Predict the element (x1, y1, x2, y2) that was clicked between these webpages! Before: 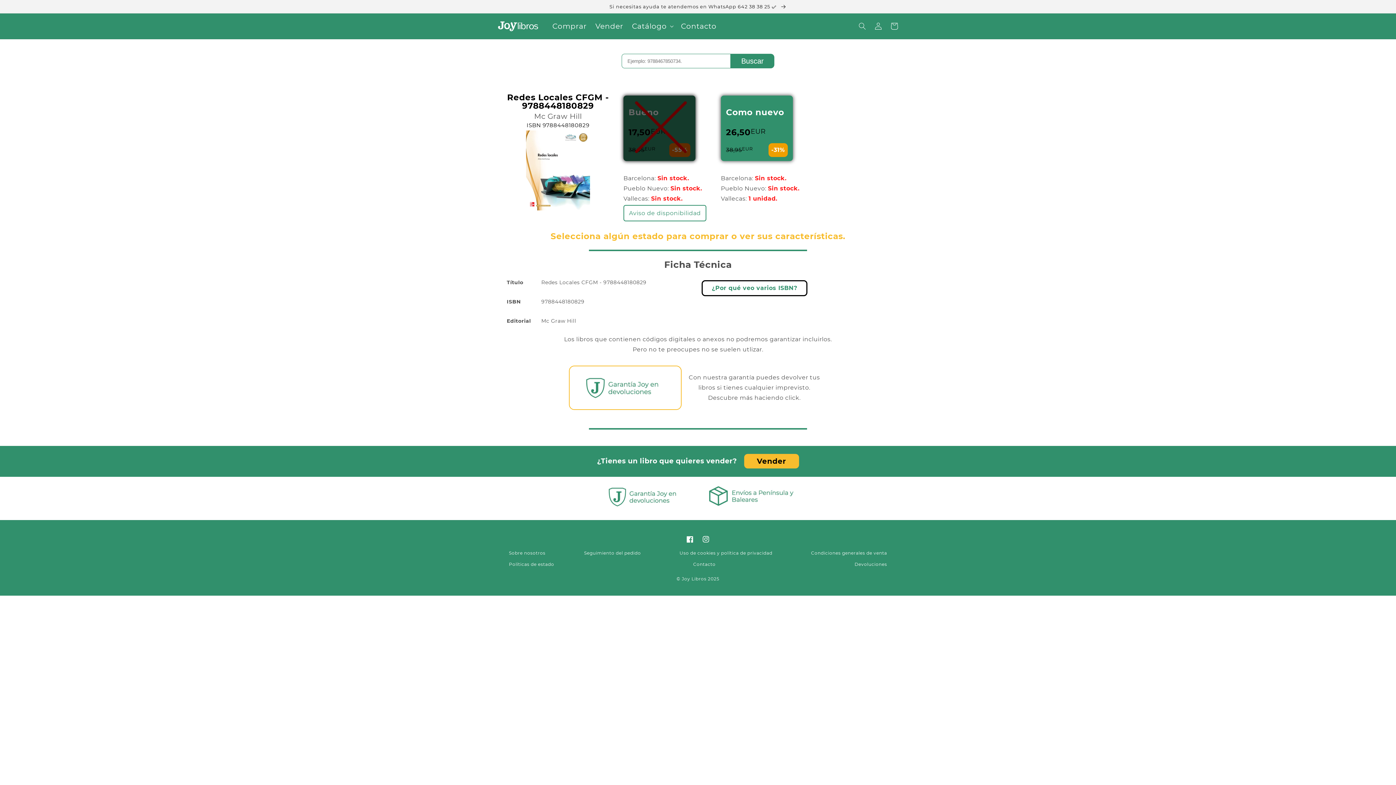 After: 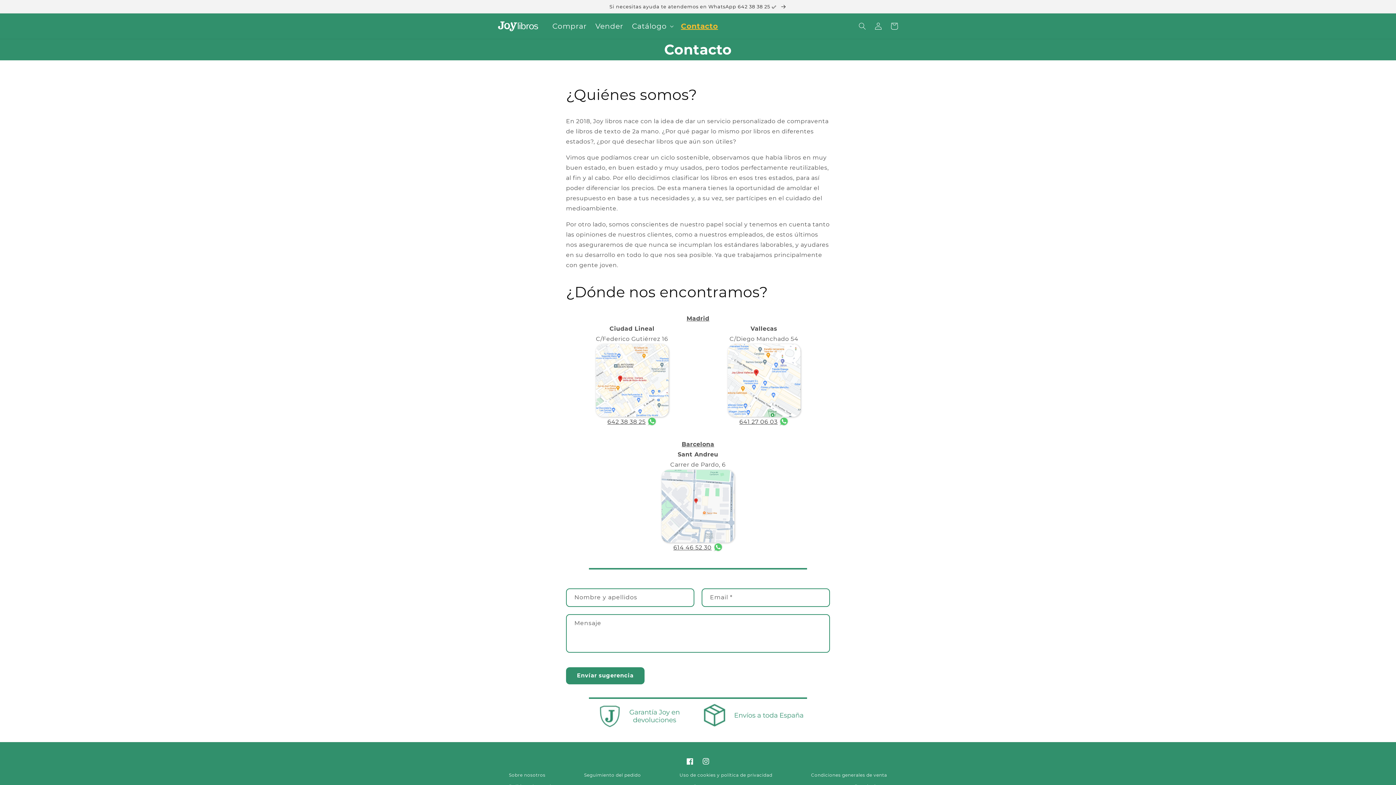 Action: label: Sobre nosotros bbox: (509, 549, 545, 557)